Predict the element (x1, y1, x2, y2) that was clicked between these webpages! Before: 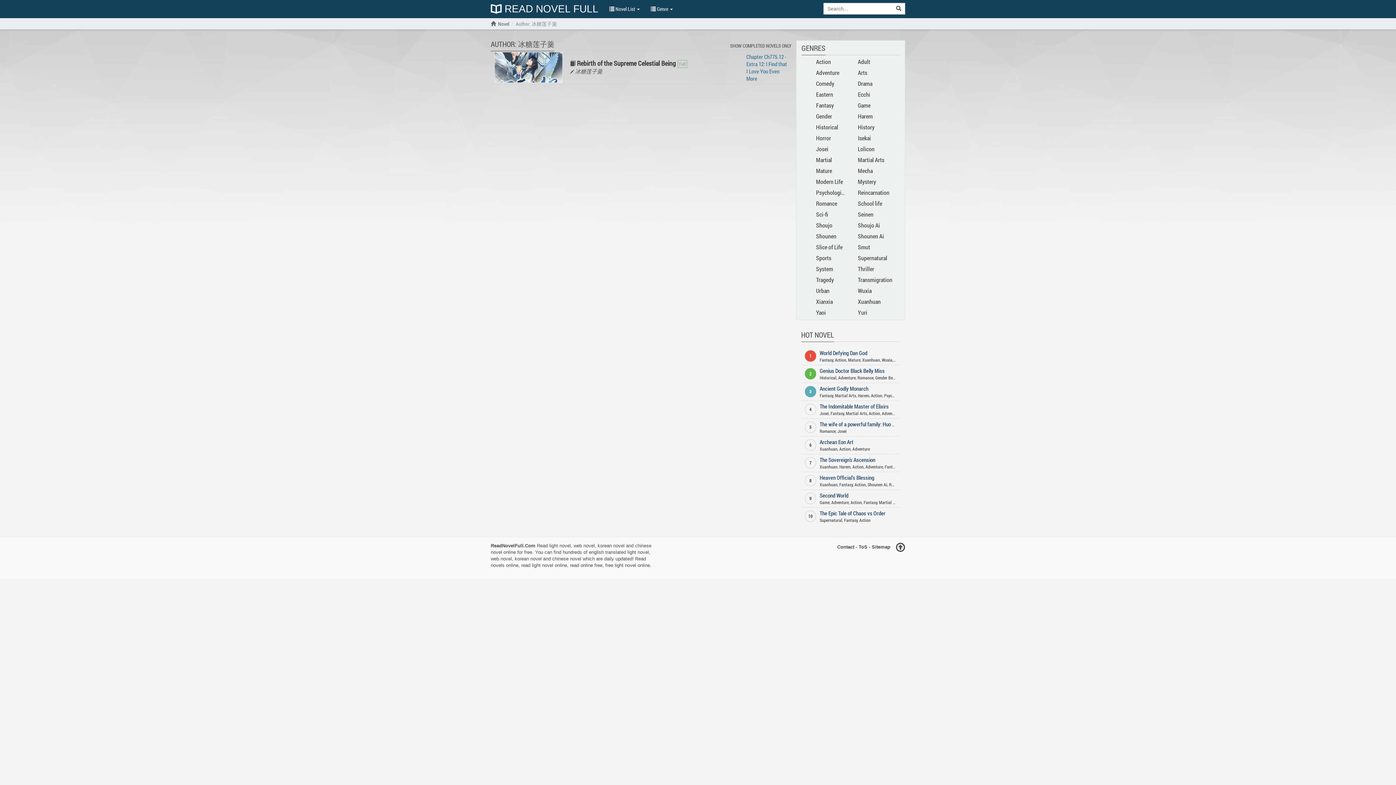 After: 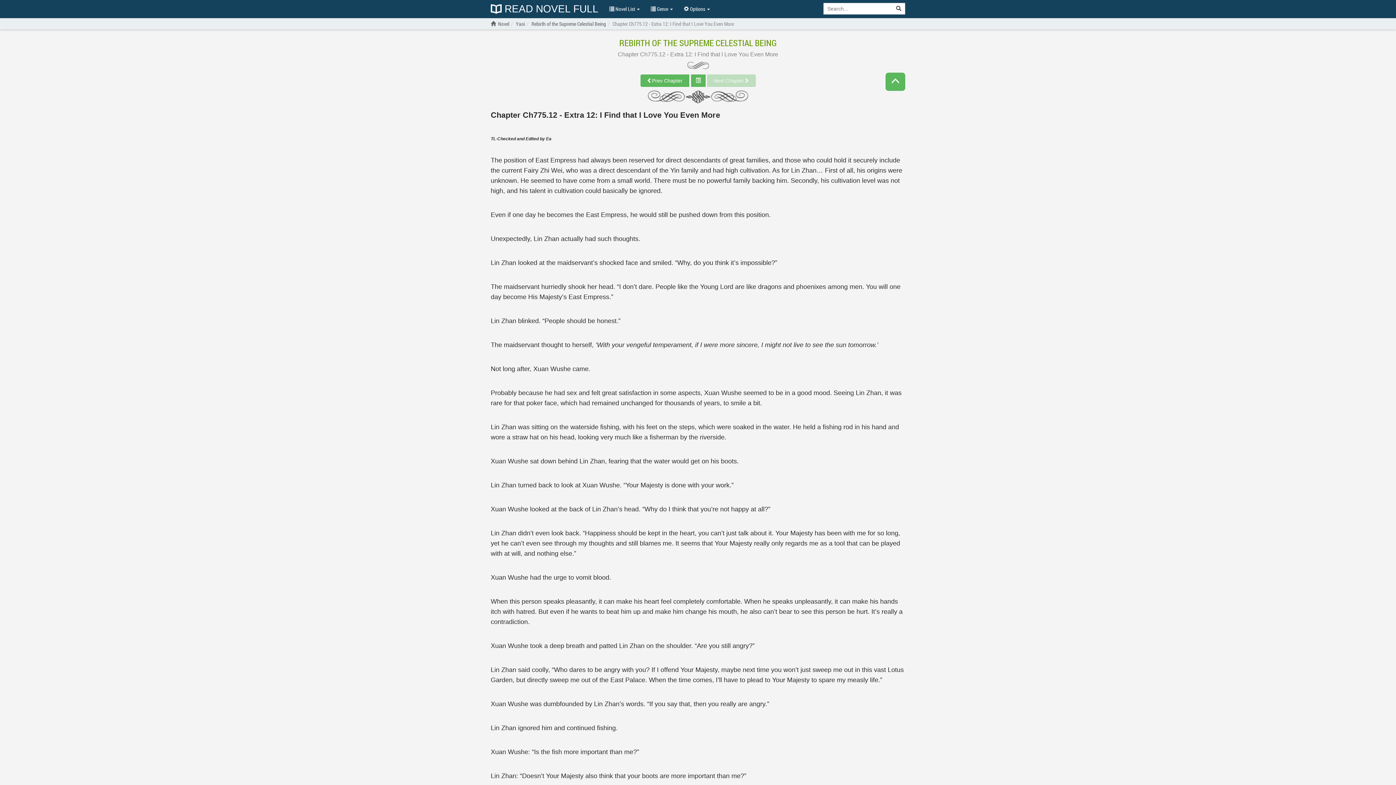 Action: label: Chapter Ch775.12 - Extra 12: I Find that I Love You Even More bbox: (746, 53, 787, 82)